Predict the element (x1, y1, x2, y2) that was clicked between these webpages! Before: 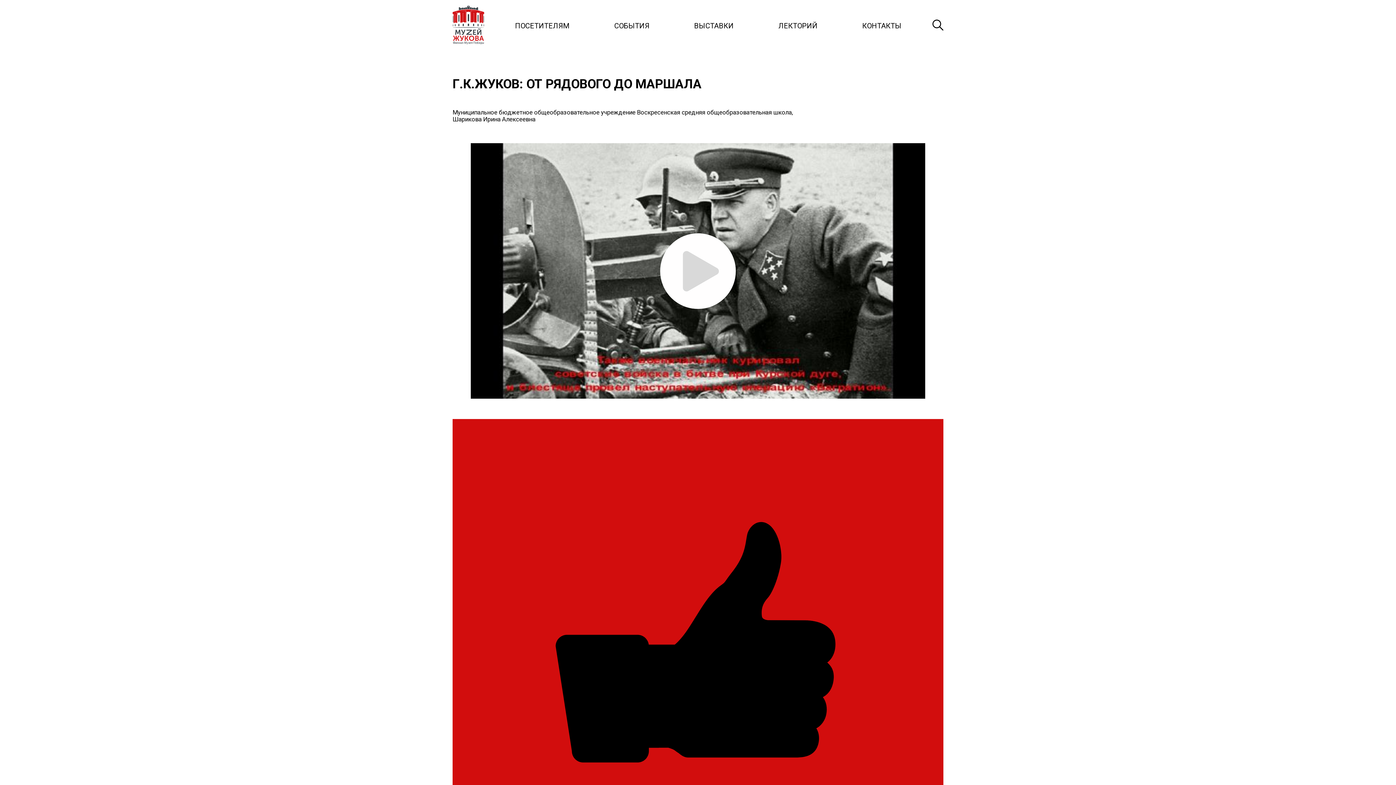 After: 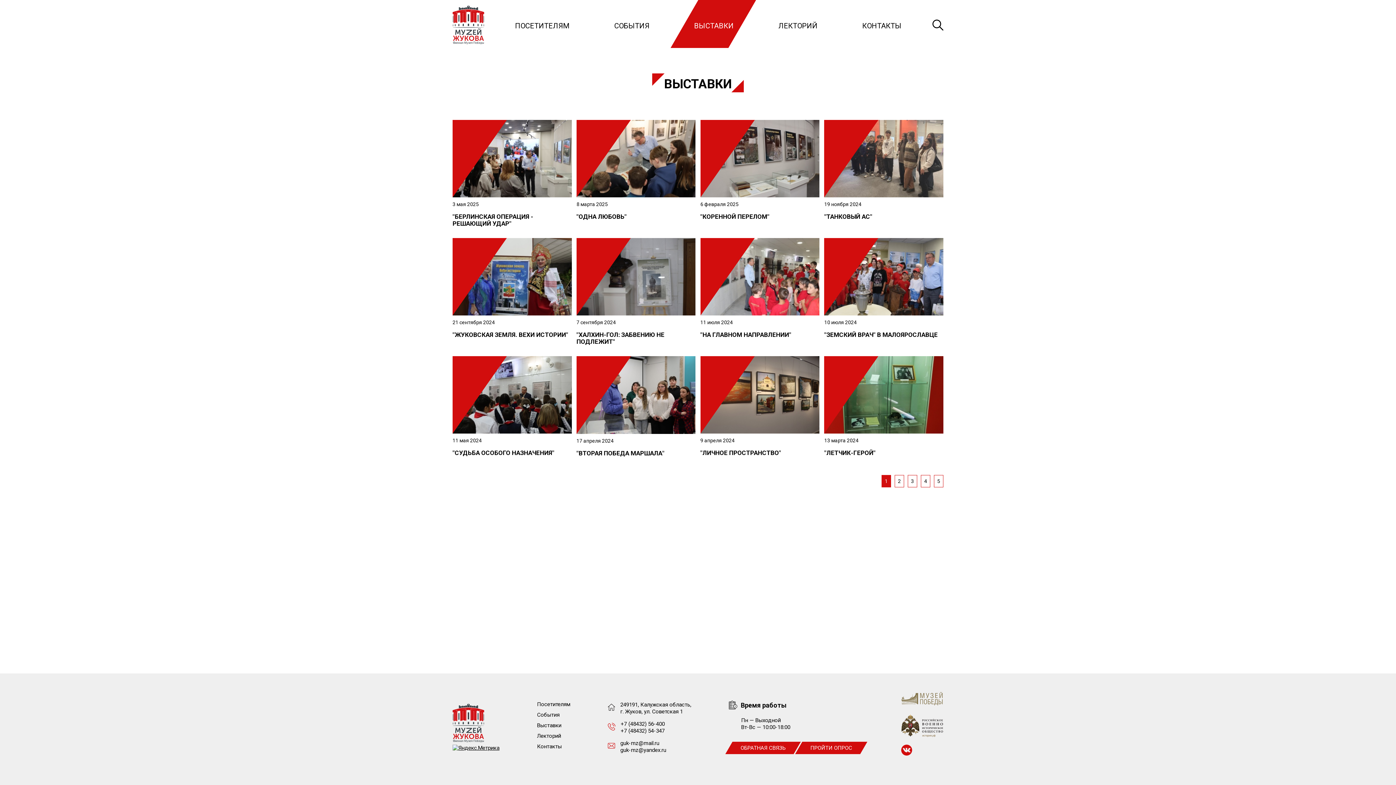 Action: bbox: (685, 18, 743, 32) label: ВЫСТАВКИ